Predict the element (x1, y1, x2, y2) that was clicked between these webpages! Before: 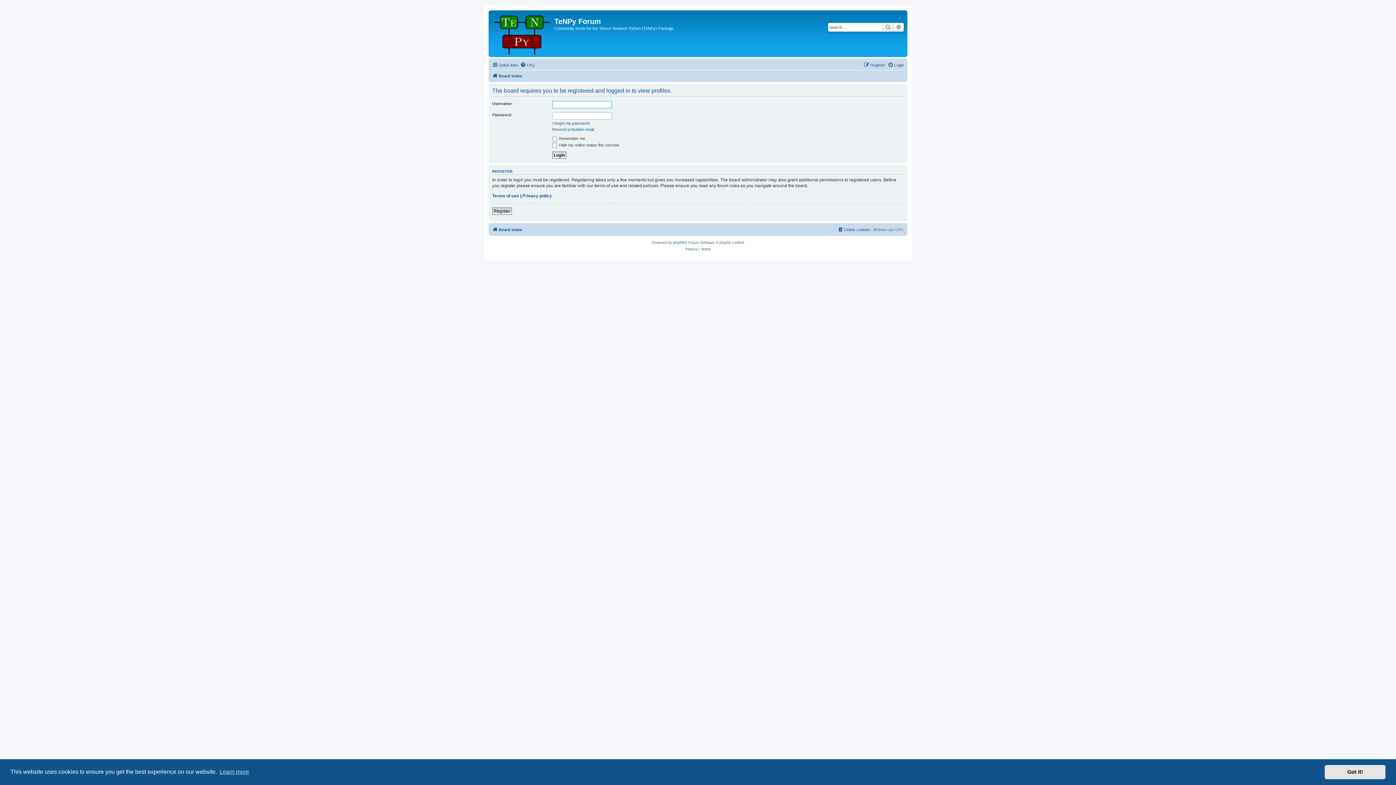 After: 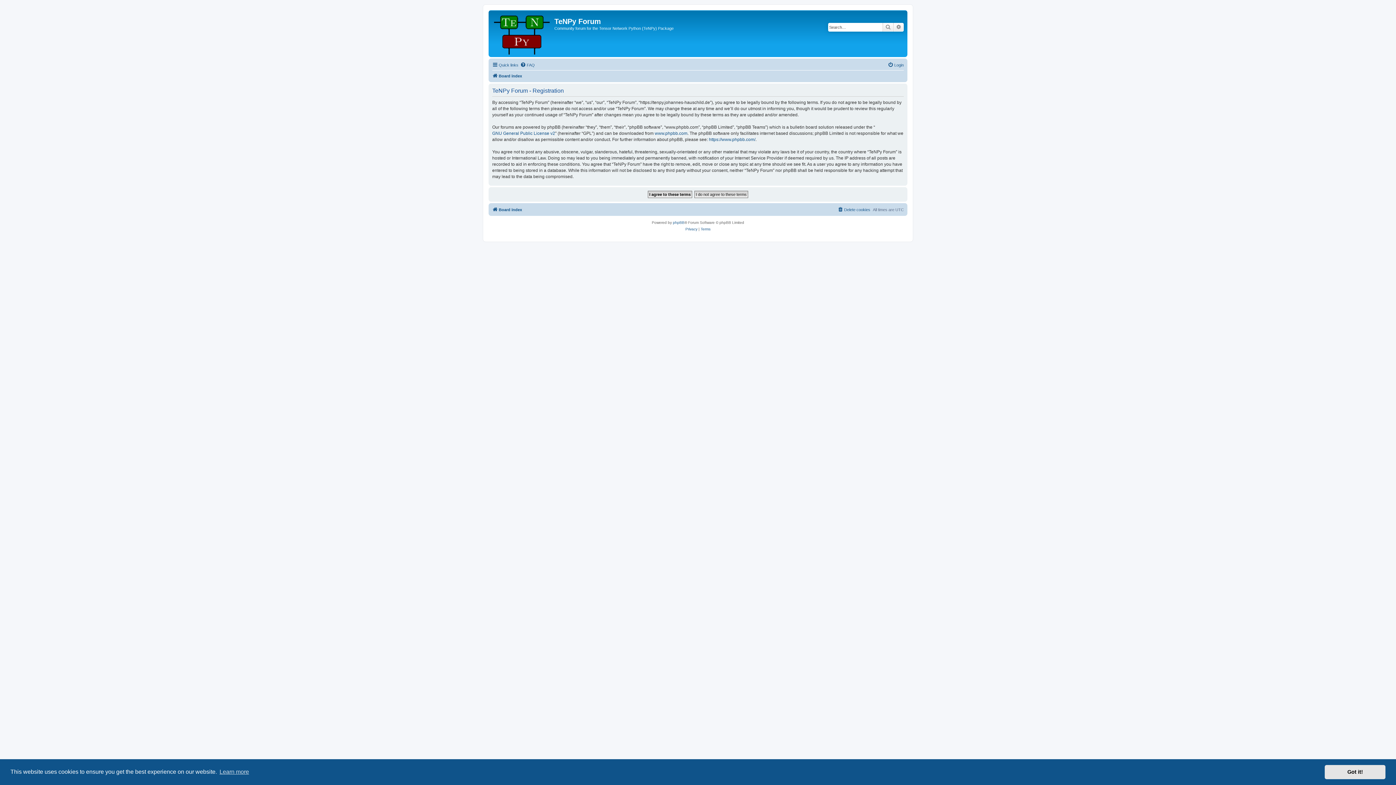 Action: bbox: (864, 60, 885, 69) label: Register